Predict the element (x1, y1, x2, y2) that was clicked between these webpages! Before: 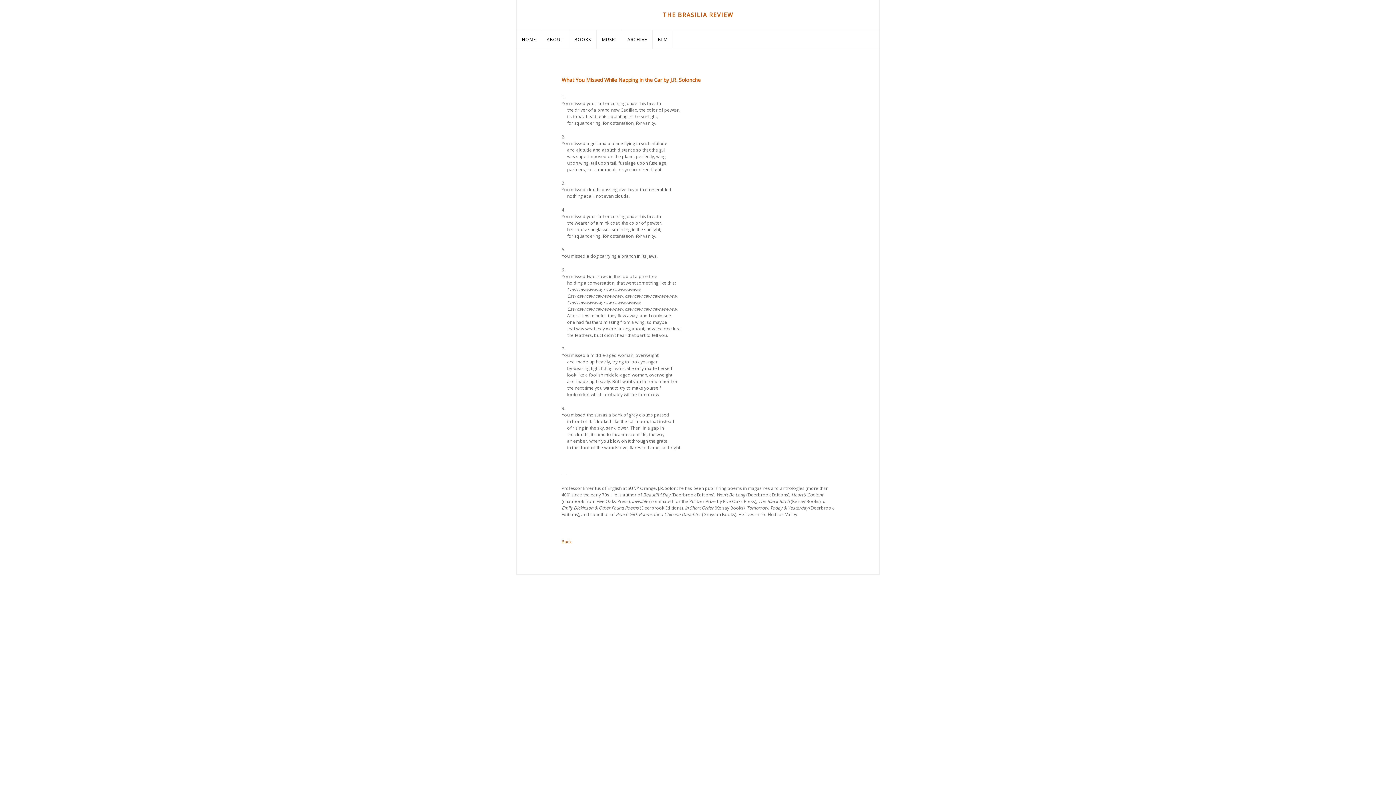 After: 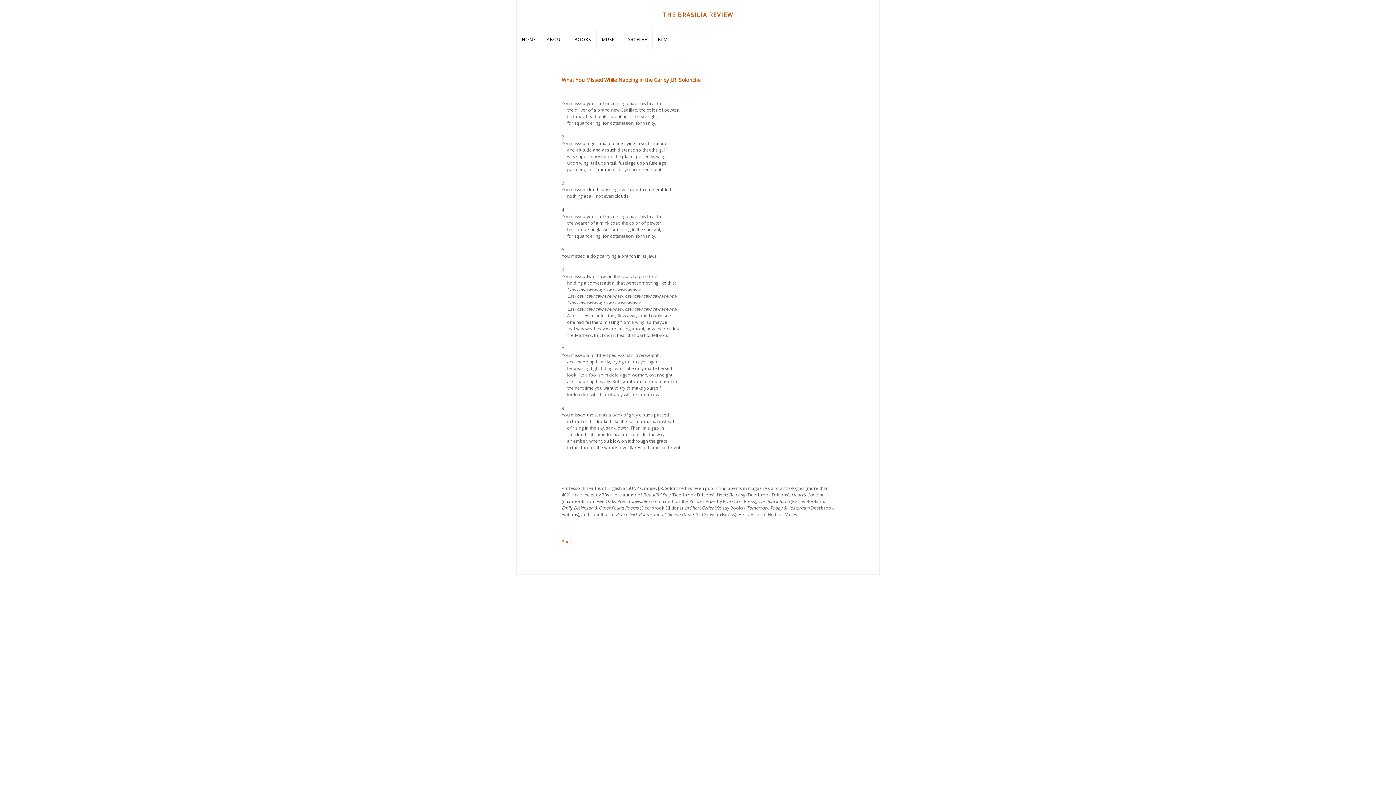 Action: label: What You Missed While Napping in the Car by J.R. Solonche bbox: (561, 76, 700, 83)